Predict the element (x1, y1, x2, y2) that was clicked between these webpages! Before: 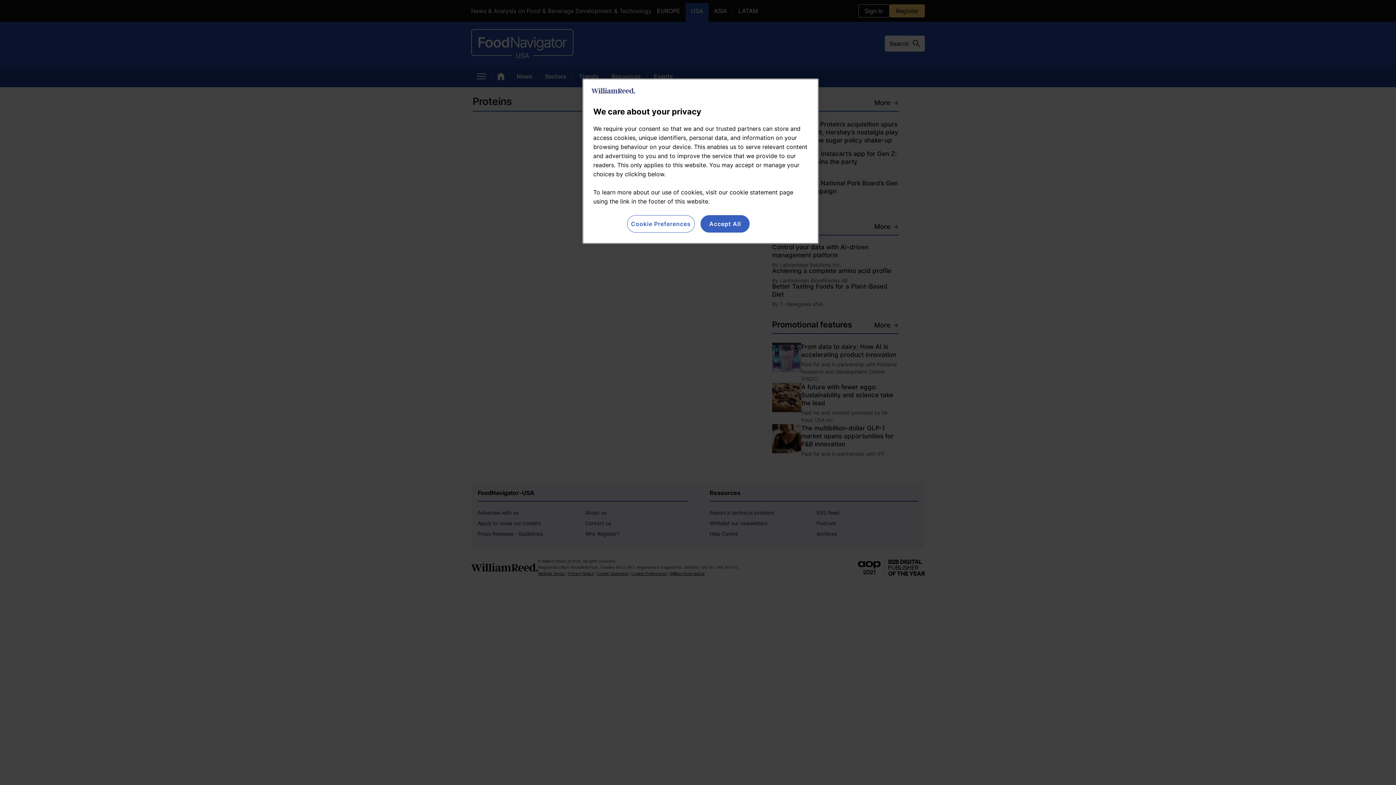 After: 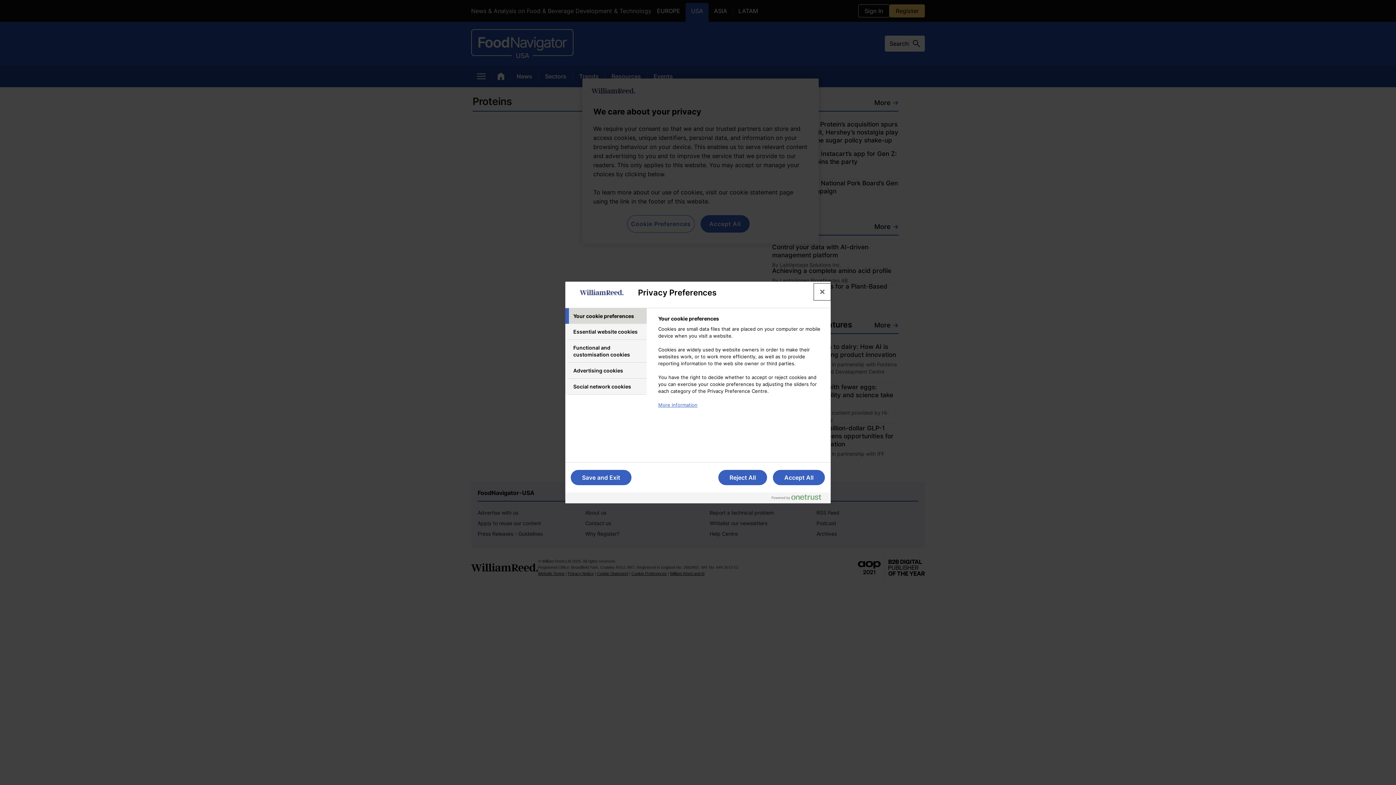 Action: bbox: (627, 215, 694, 232) label: Cookie Preferences